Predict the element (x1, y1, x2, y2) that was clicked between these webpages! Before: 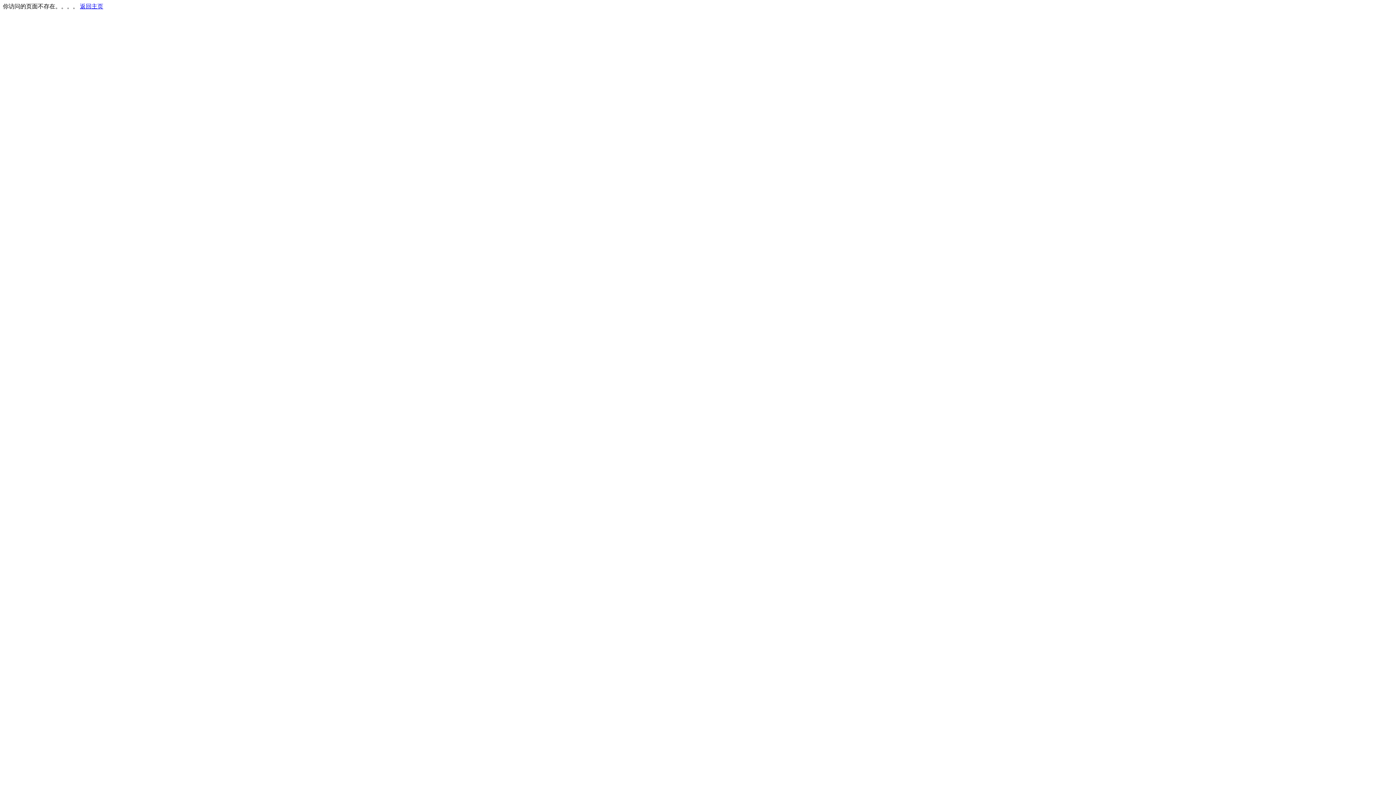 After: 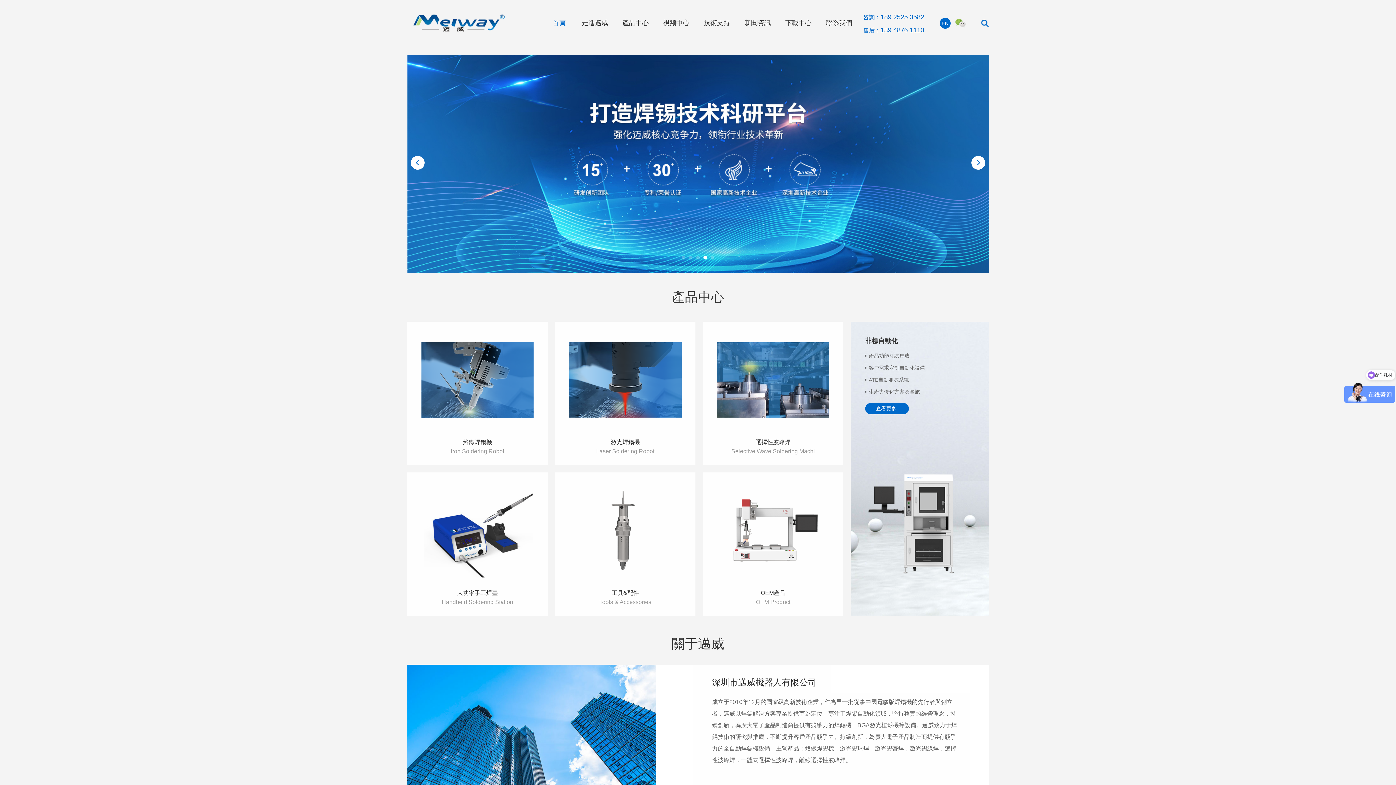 Action: label: 返回主页 bbox: (80, 3, 103, 9)